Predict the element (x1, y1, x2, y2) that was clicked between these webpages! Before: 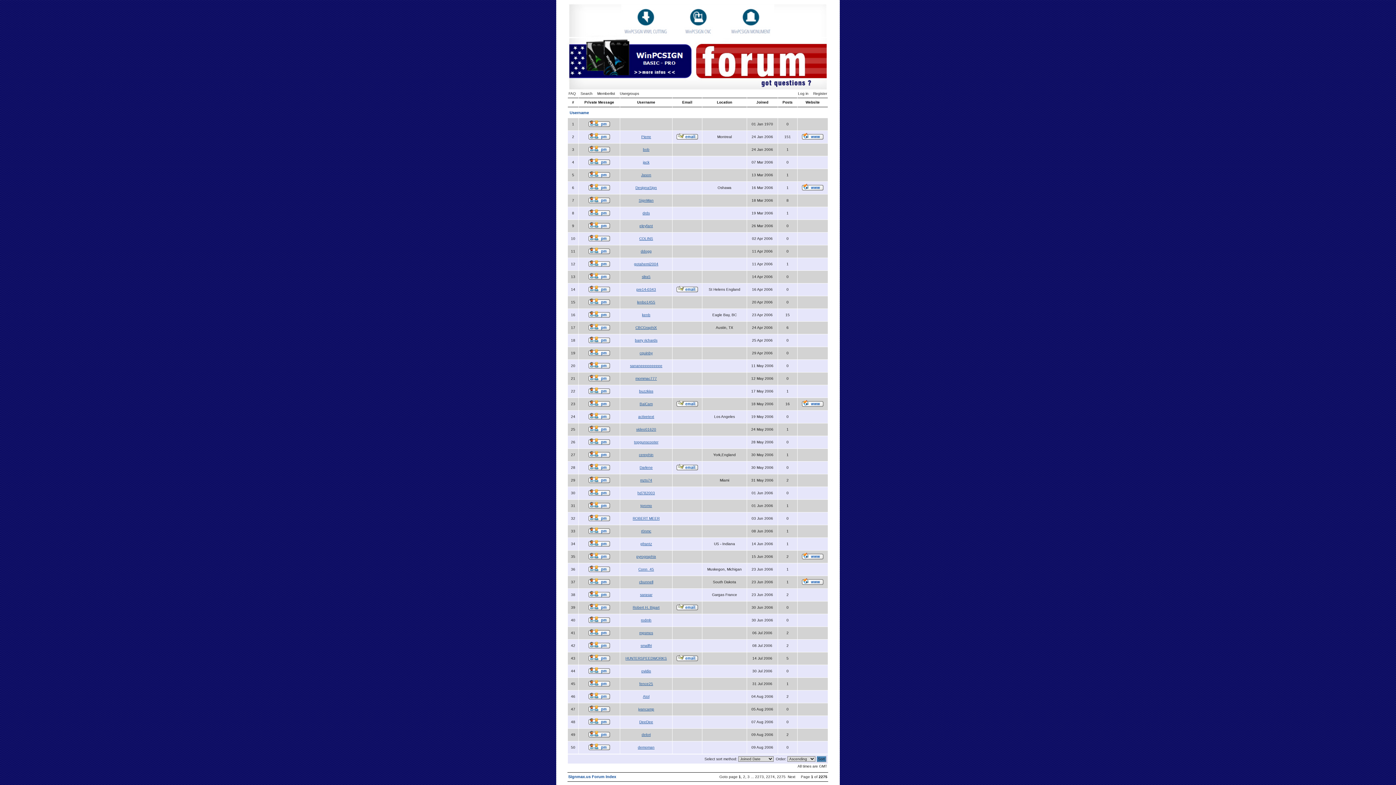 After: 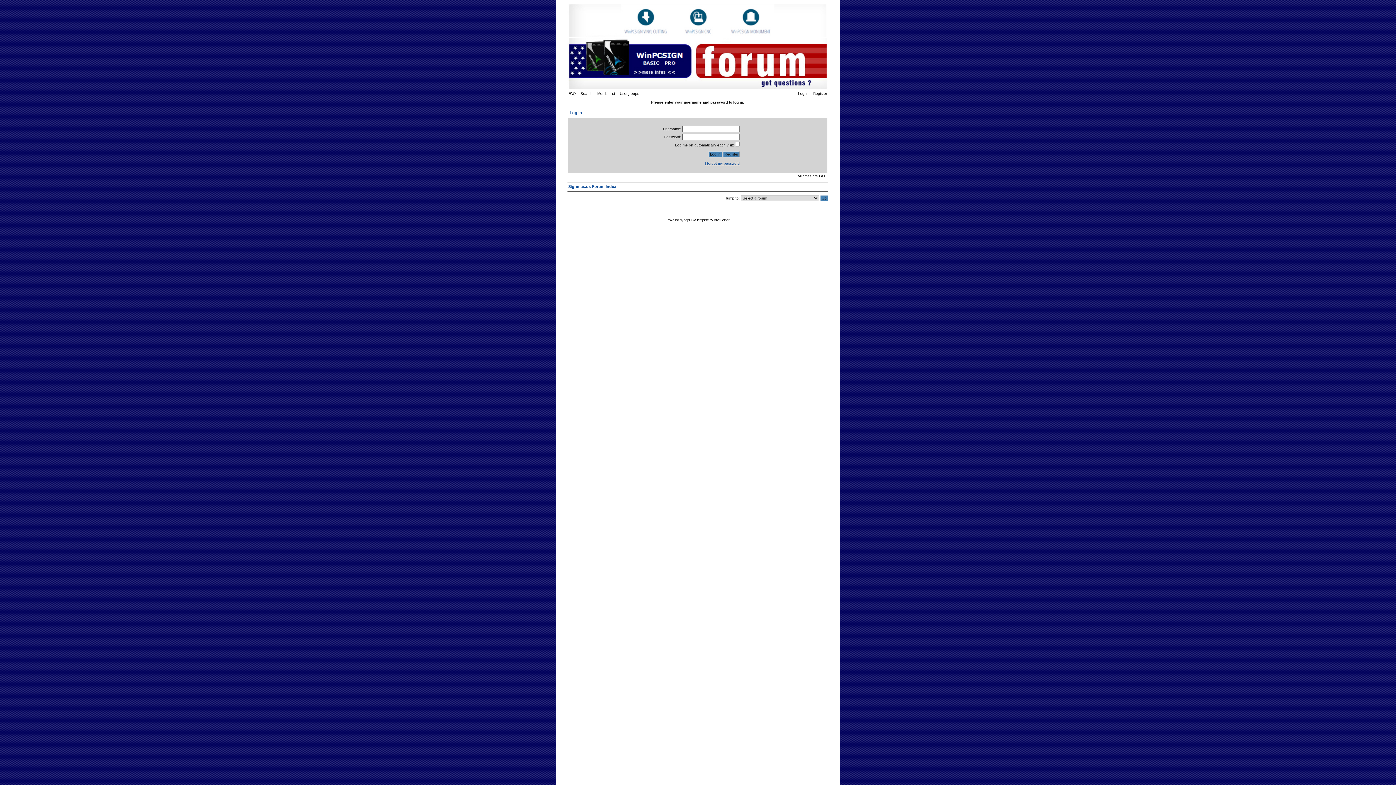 Action: bbox: (588, 161, 610, 165)